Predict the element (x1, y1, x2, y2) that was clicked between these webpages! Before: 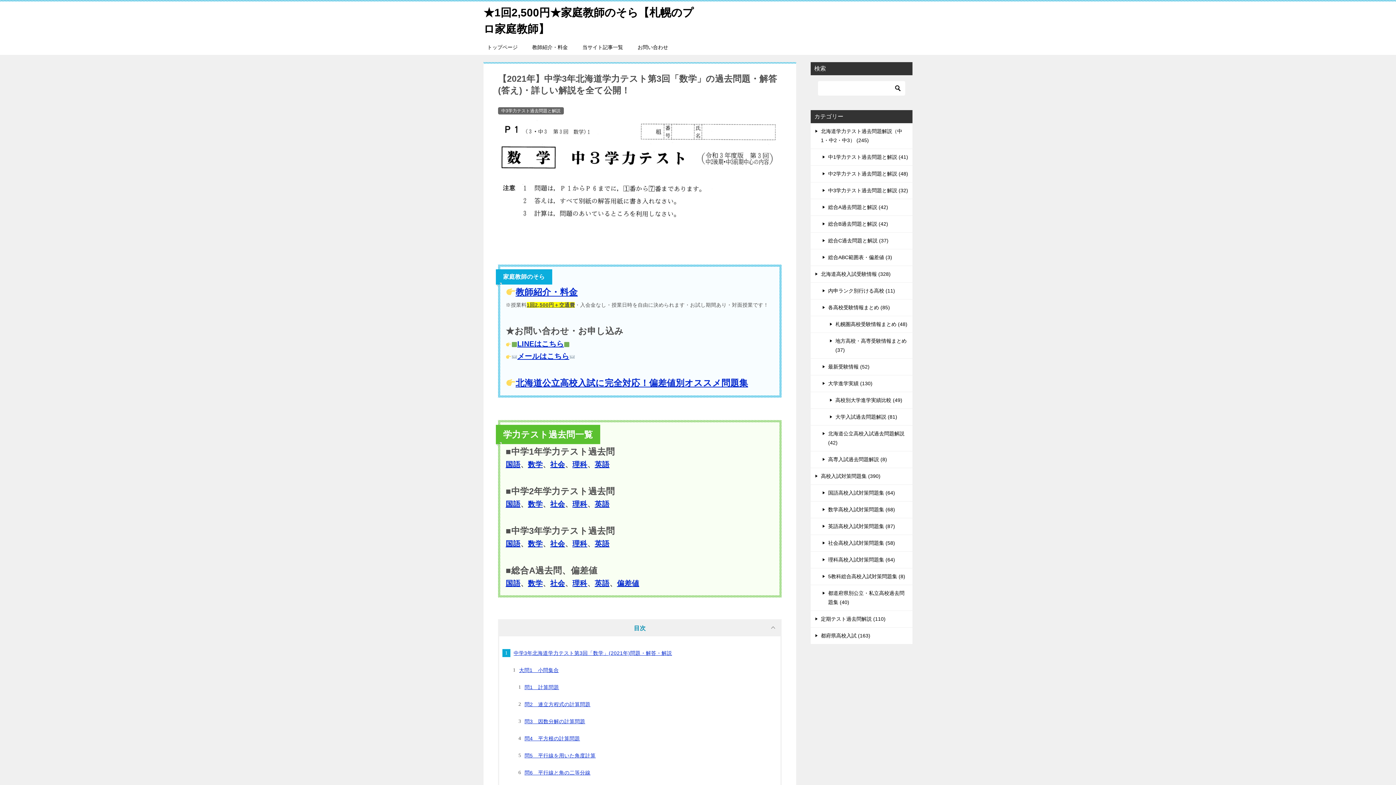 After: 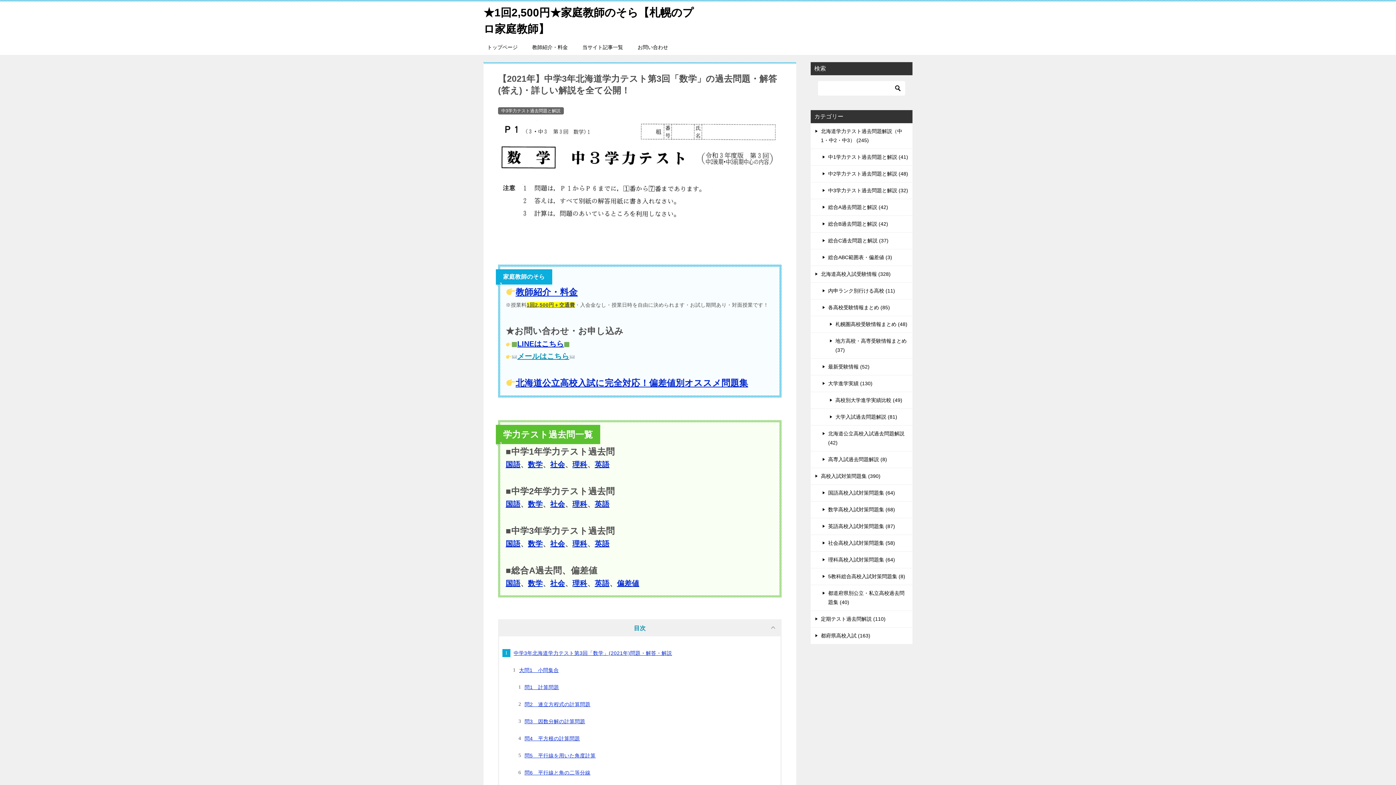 Action: bbox: (517, 352, 569, 360) label: メールはこちら